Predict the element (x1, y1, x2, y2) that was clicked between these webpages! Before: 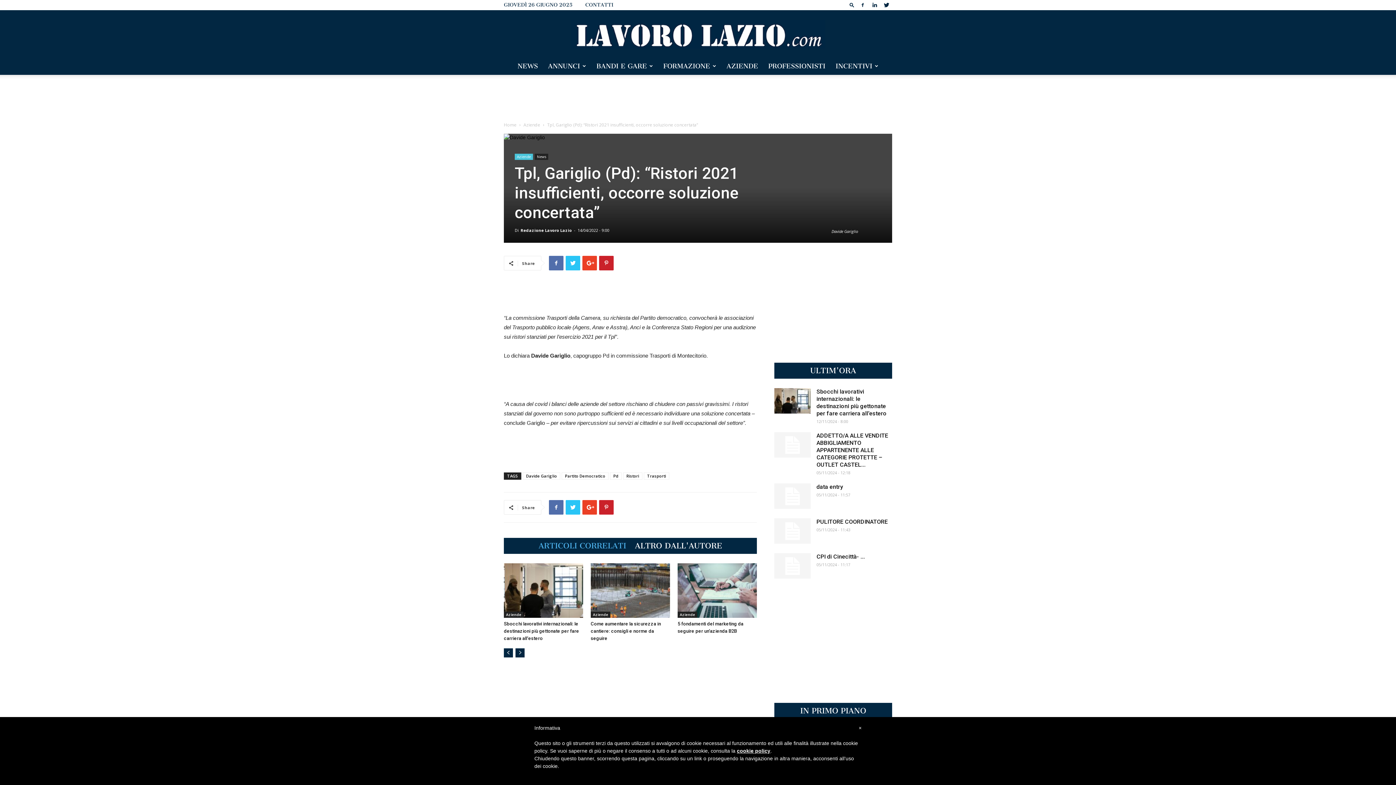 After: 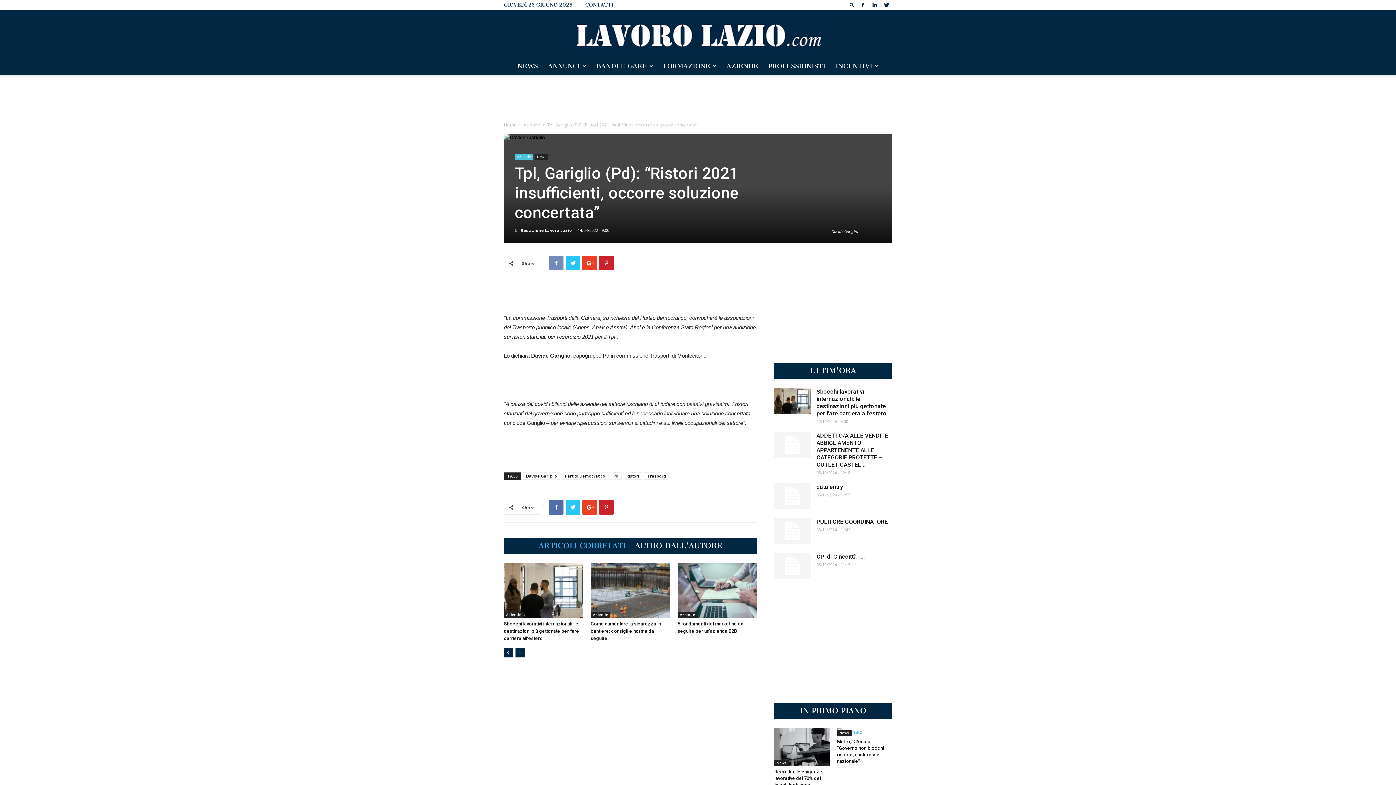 Action: bbox: (549, 256, 563, 270)